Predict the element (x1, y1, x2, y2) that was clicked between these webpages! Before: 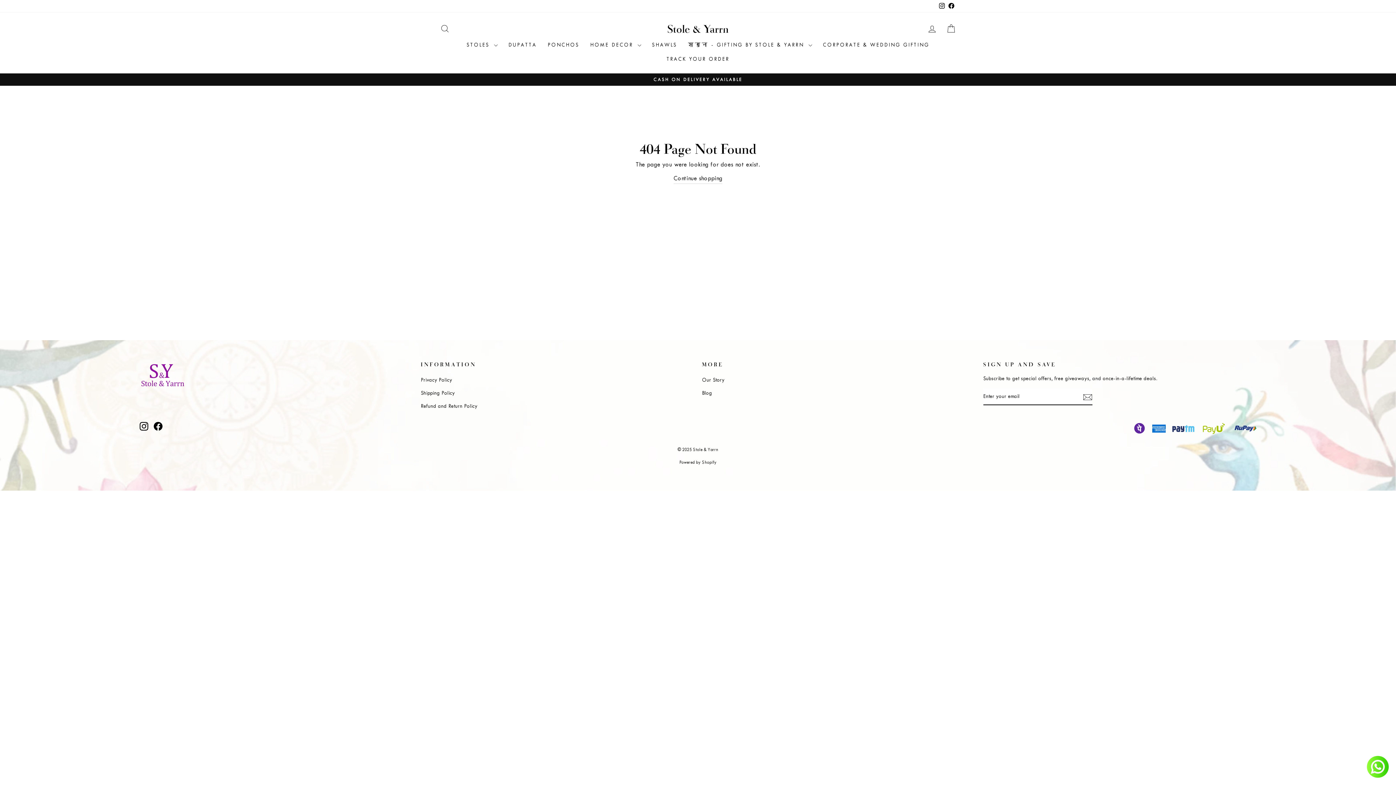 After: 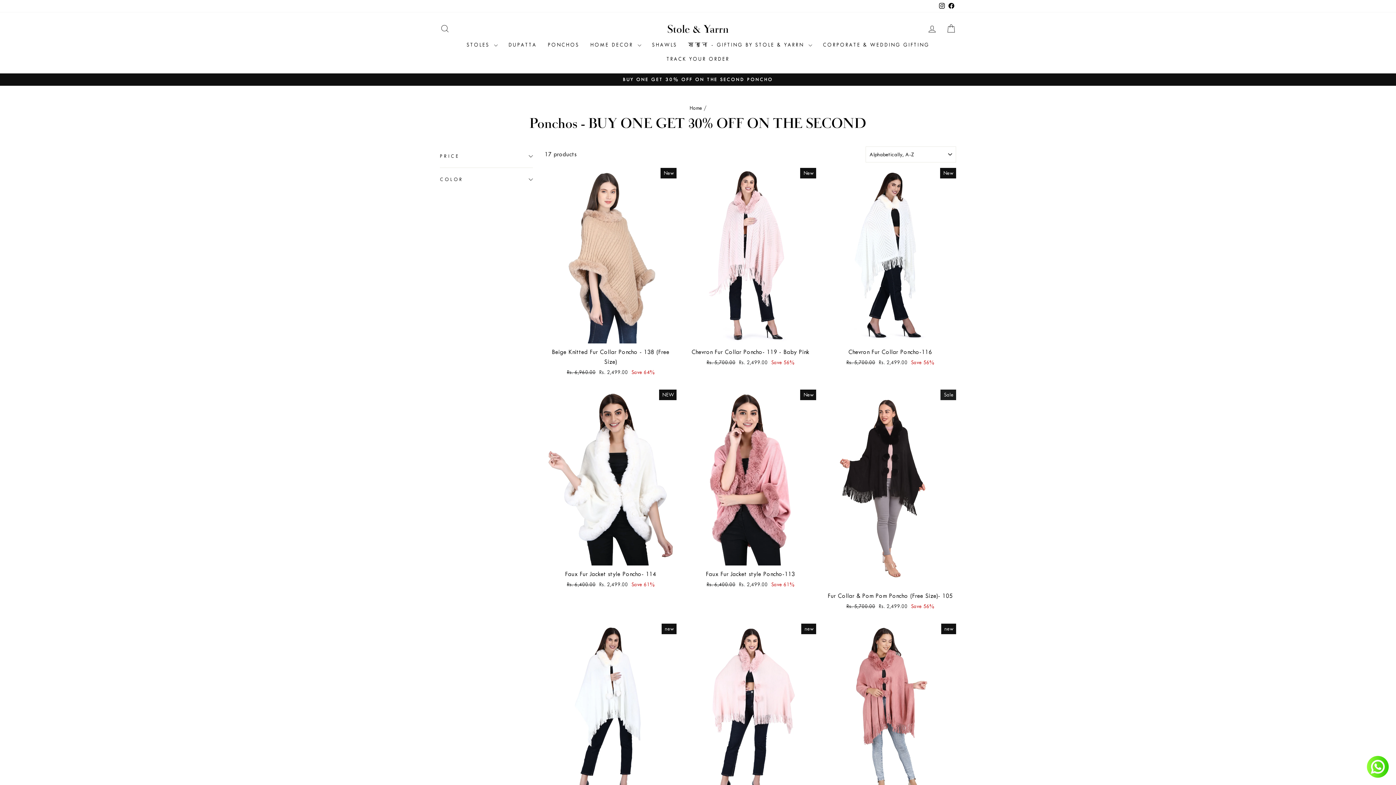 Action: bbox: (542, 37, 584, 52) label: PONCHOS